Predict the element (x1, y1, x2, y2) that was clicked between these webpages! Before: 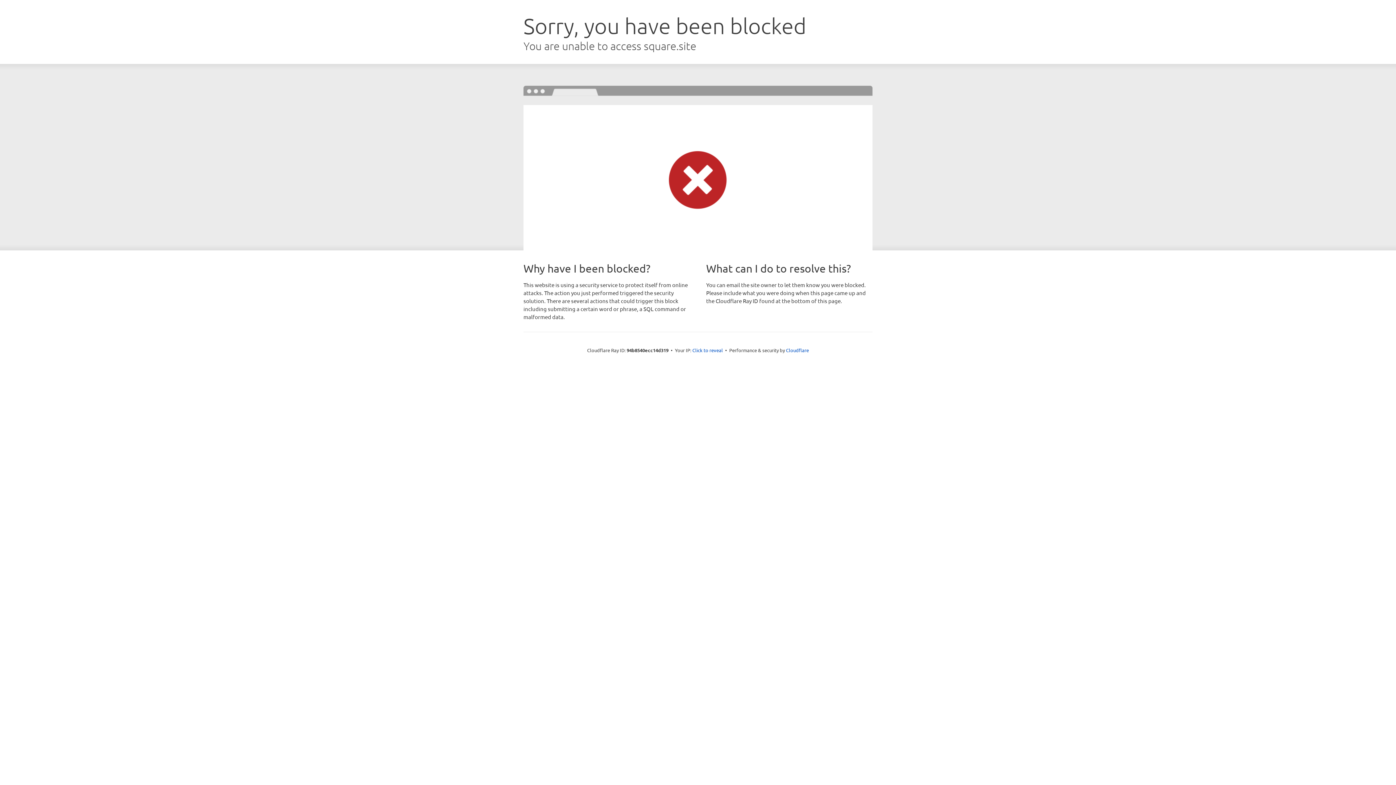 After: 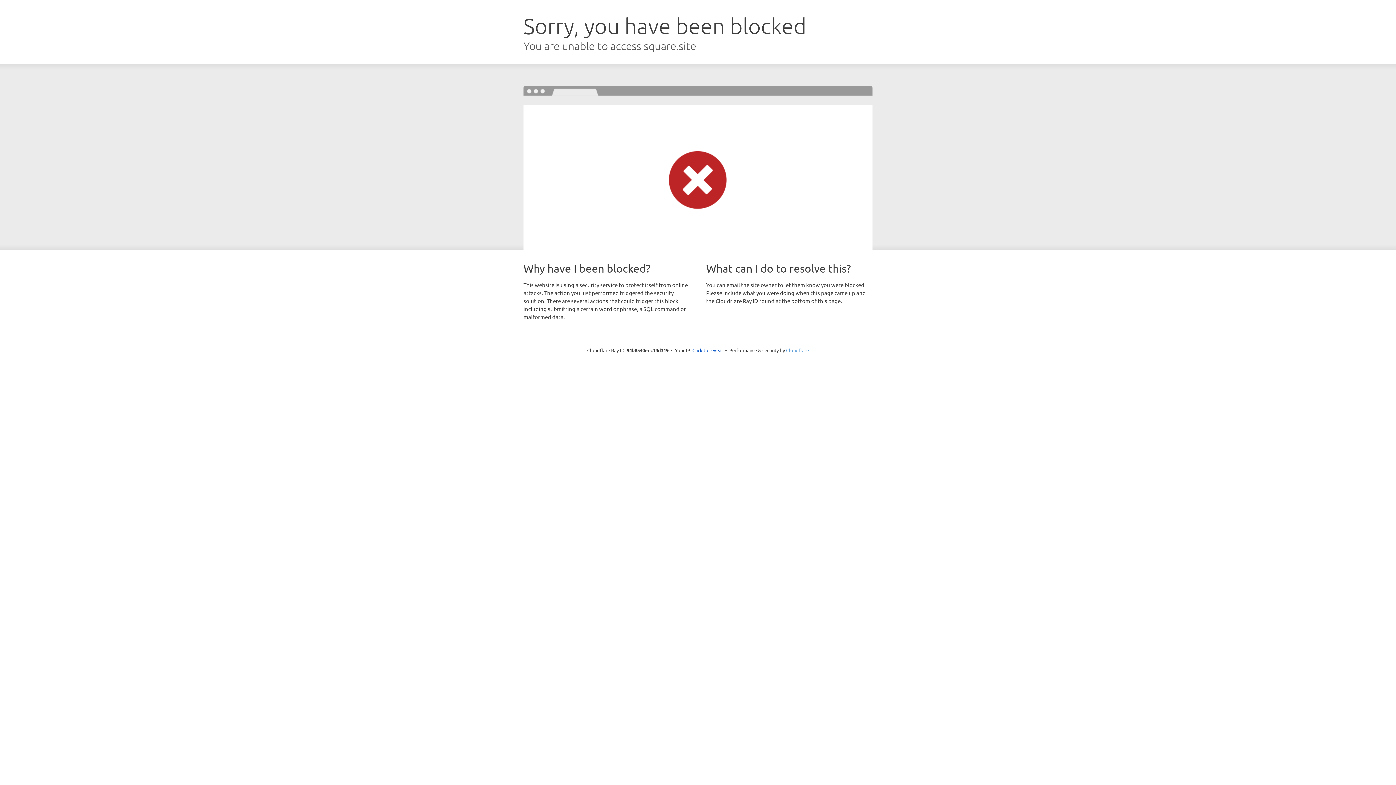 Action: label: Cloudflare bbox: (786, 347, 809, 353)